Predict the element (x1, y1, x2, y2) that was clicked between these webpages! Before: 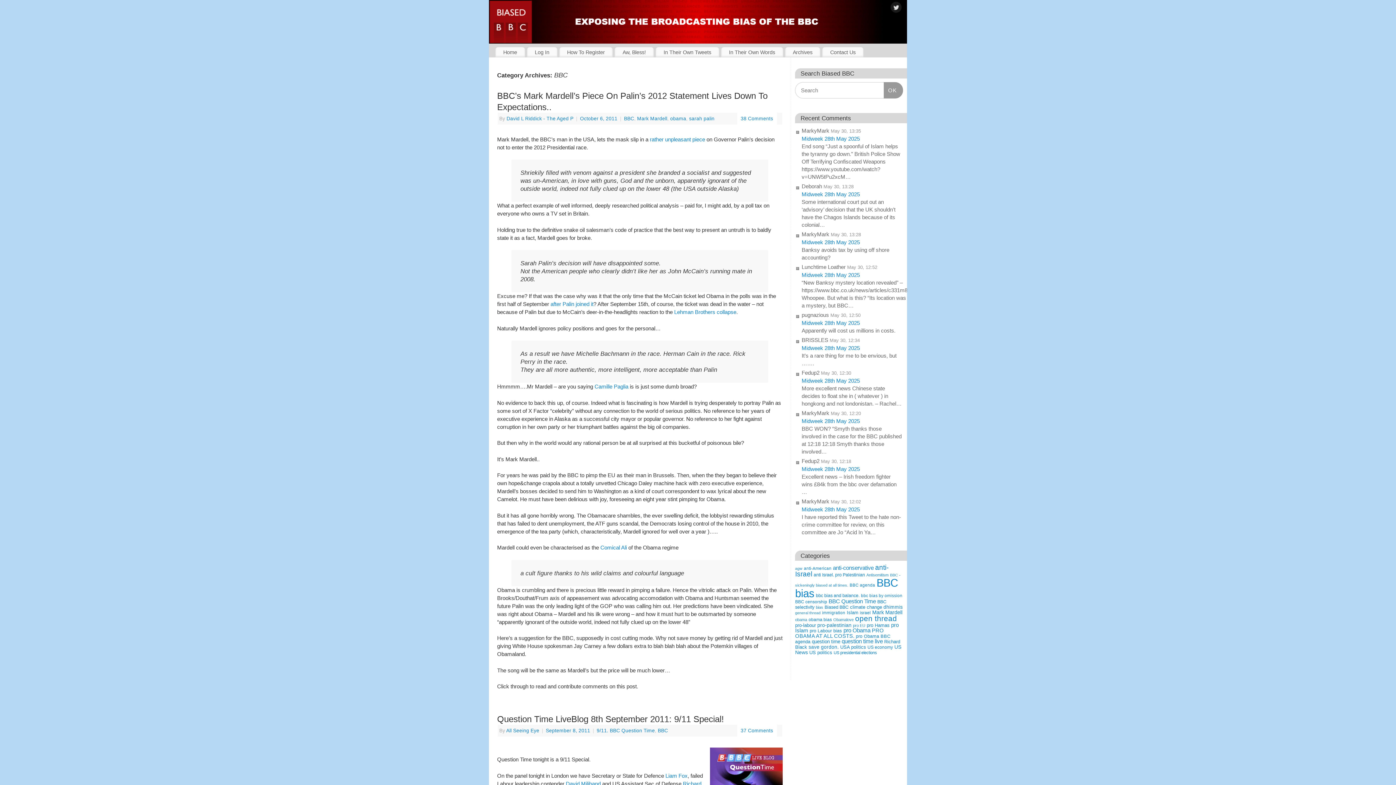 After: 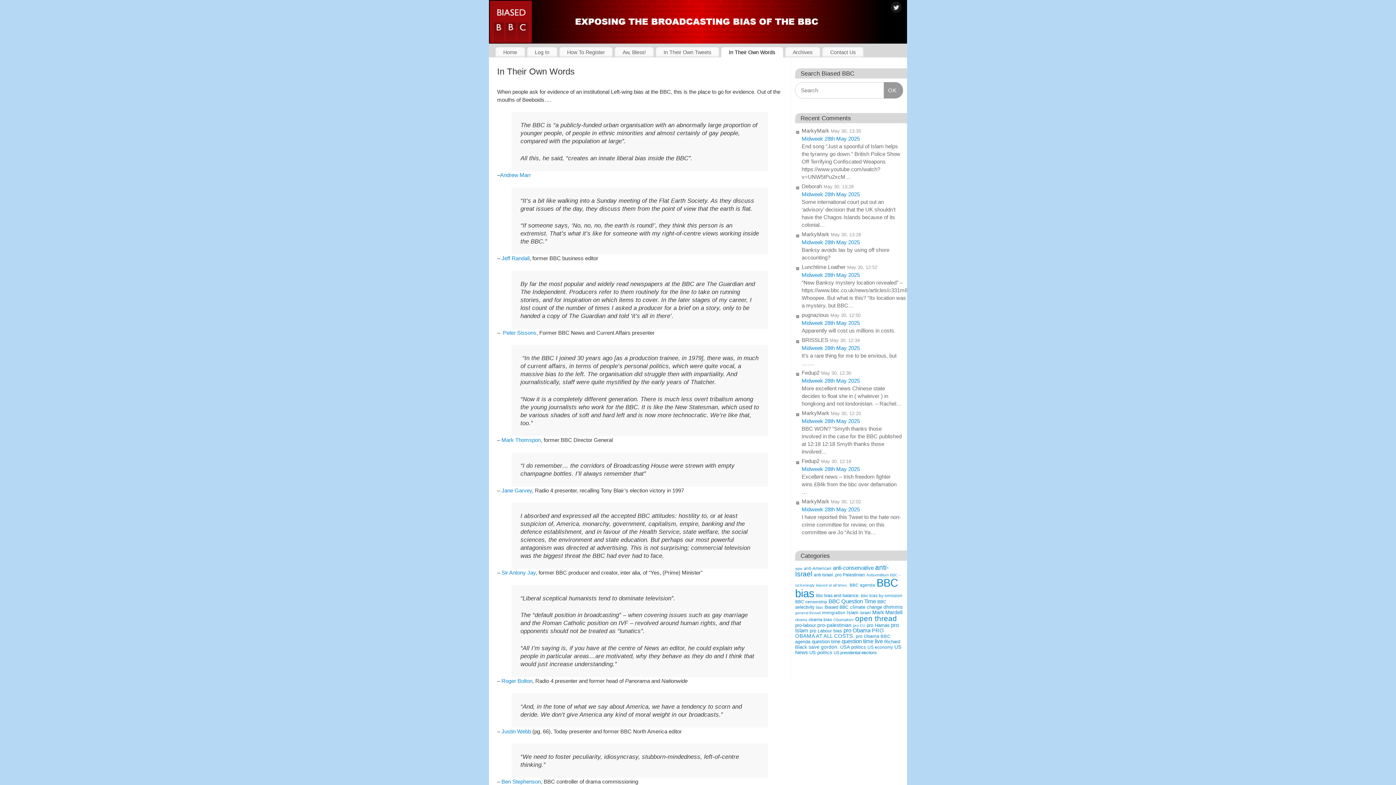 Action: label: In Their Own Words bbox: (721, 47, 783, 57)